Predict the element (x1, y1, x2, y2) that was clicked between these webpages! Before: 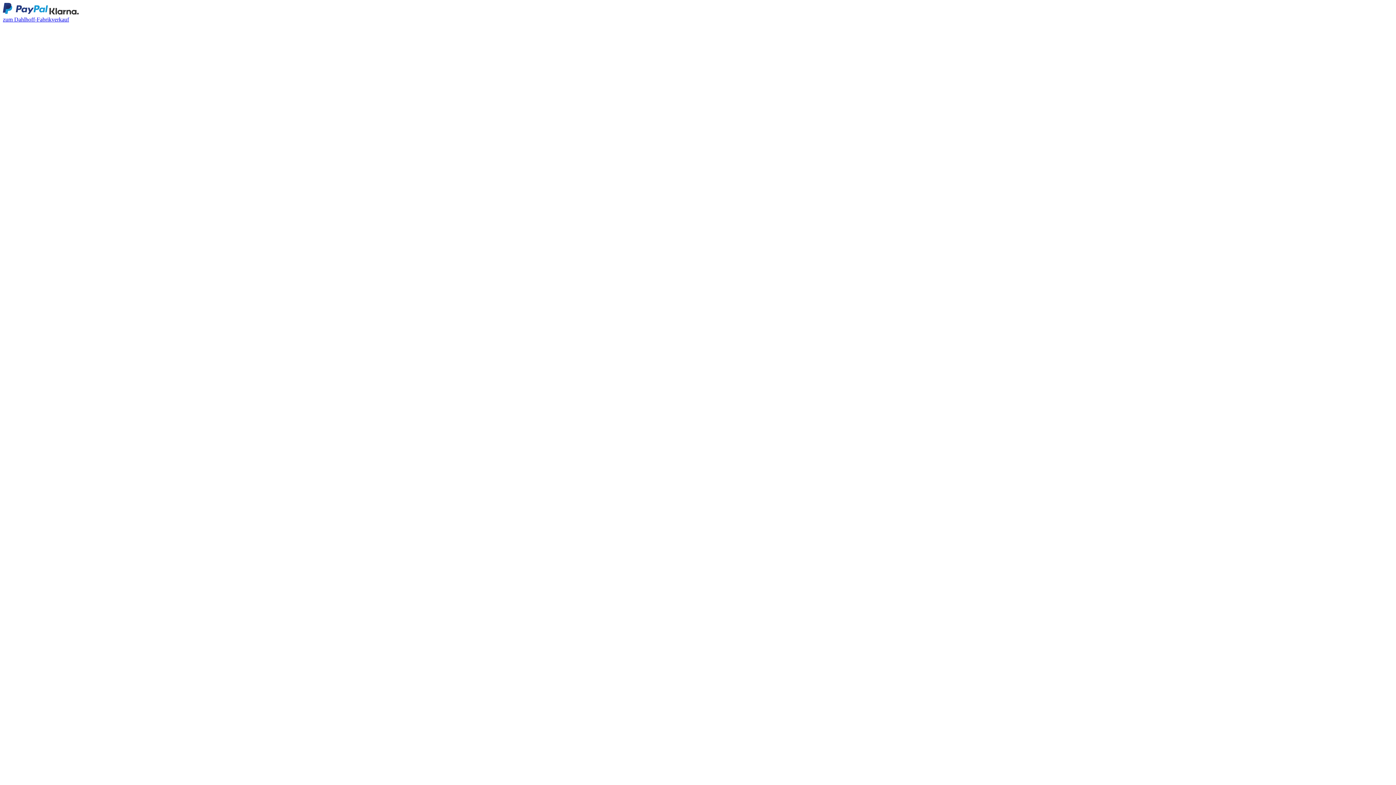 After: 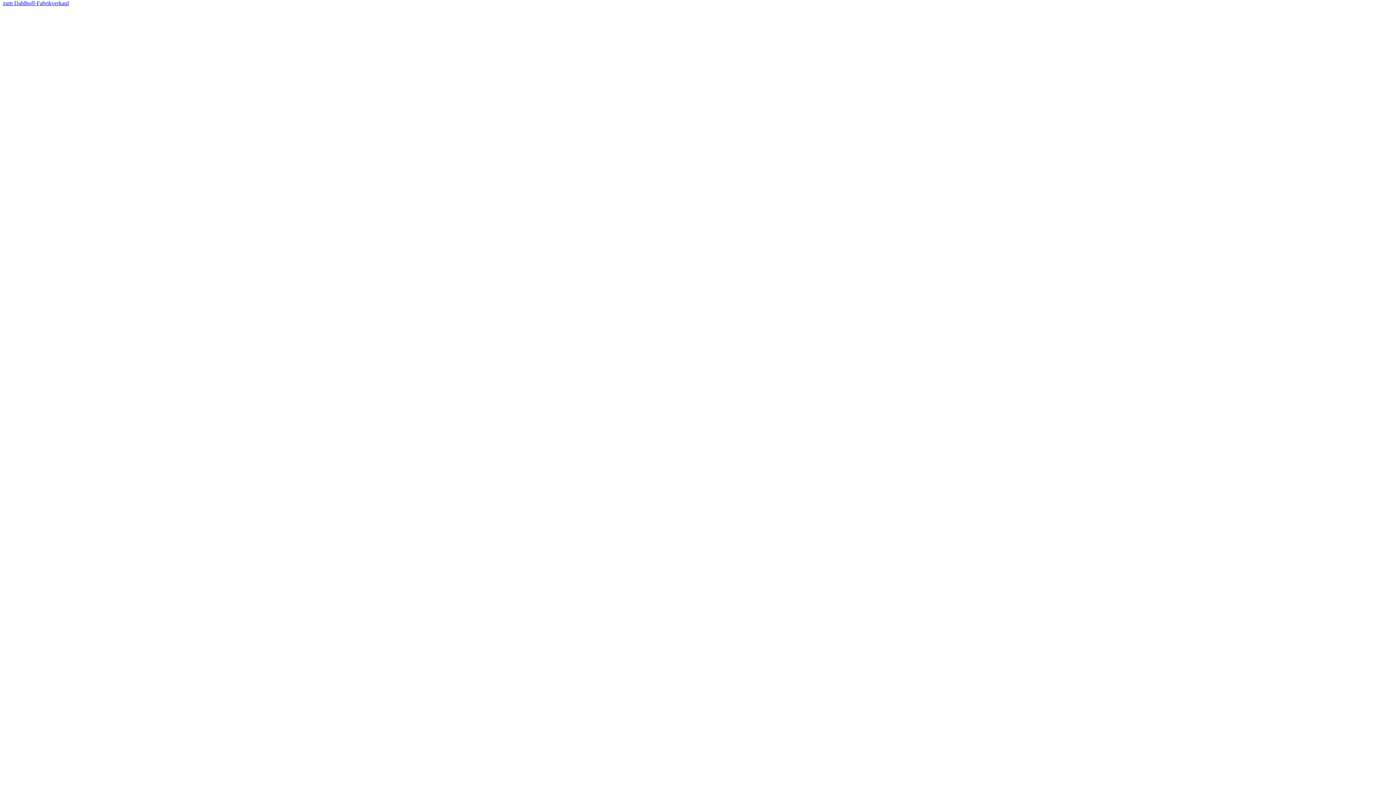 Action: bbox: (2, 16, 1393, 1414) label: zum Dahlhoff-Fabrikverkauf 